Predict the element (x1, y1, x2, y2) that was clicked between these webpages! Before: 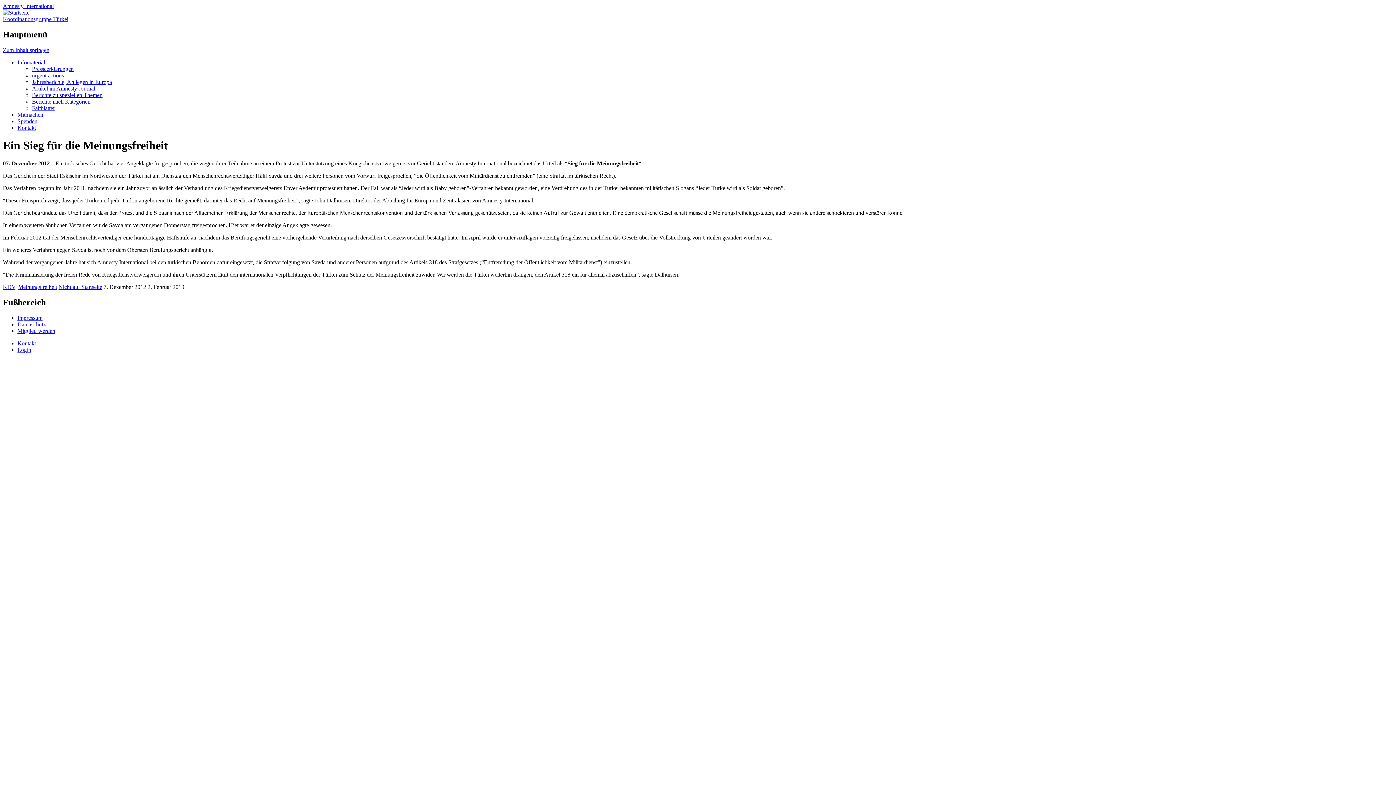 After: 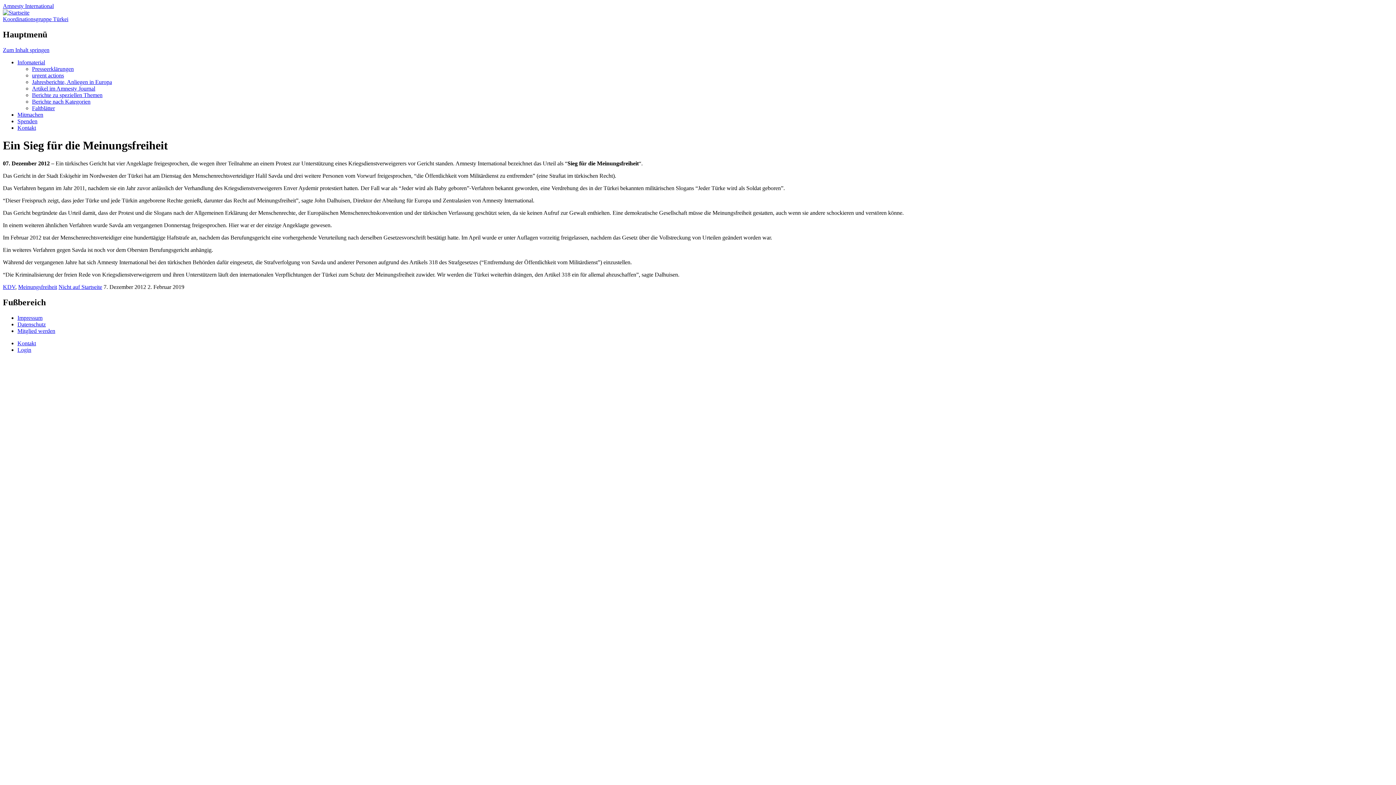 Action: label: Zum Inhalt springen bbox: (2, 46, 49, 53)